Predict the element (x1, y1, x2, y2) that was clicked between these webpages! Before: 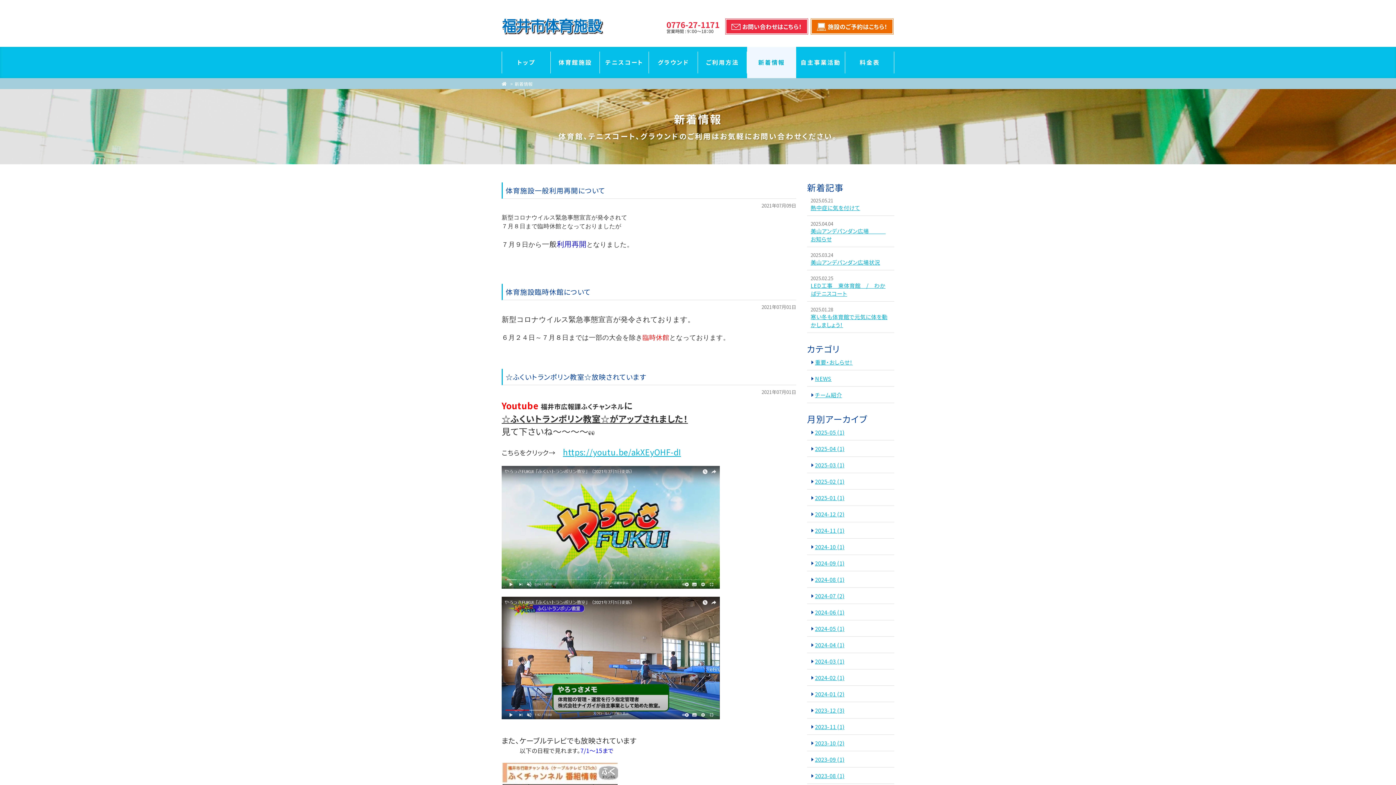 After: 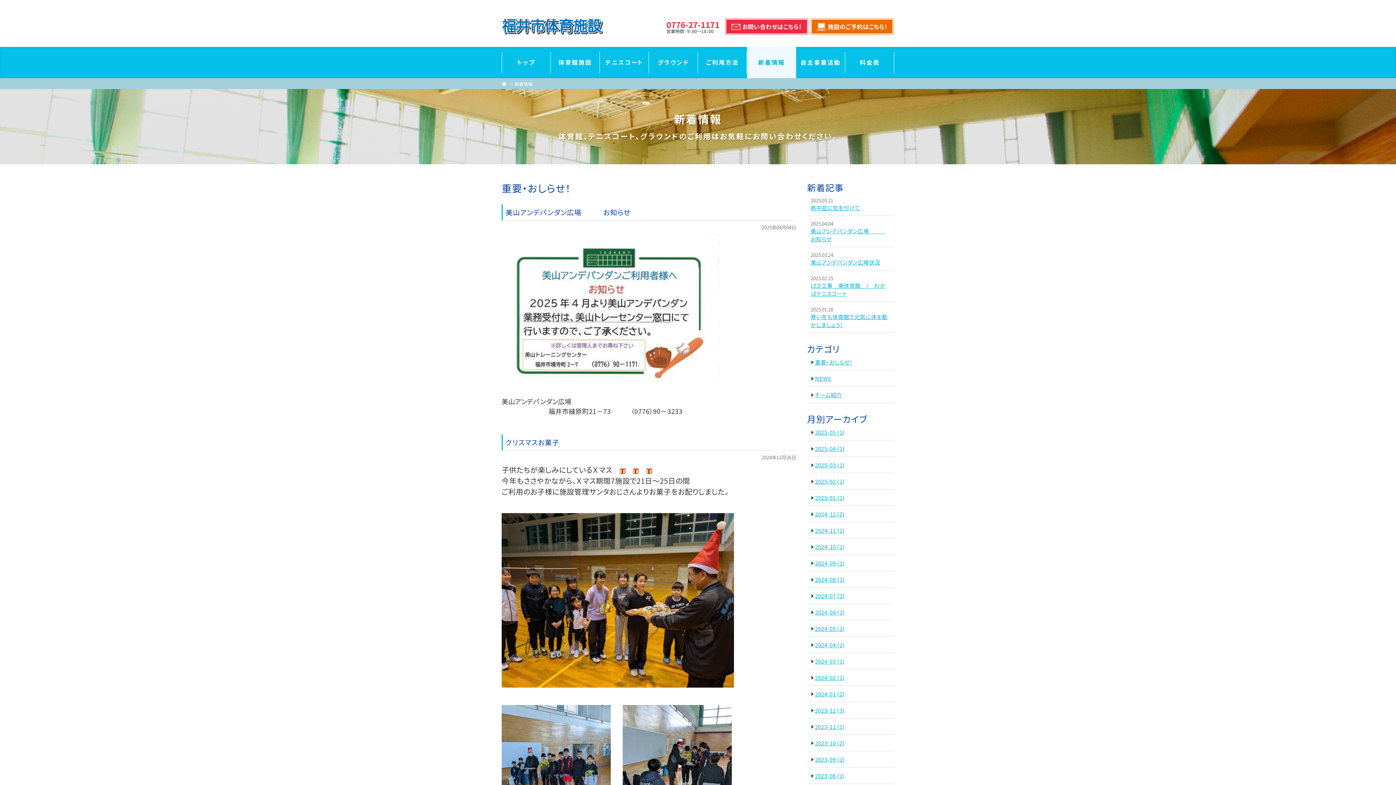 Action: bbox: (810, 358, 852, 366) label: 重要・おしらせ！